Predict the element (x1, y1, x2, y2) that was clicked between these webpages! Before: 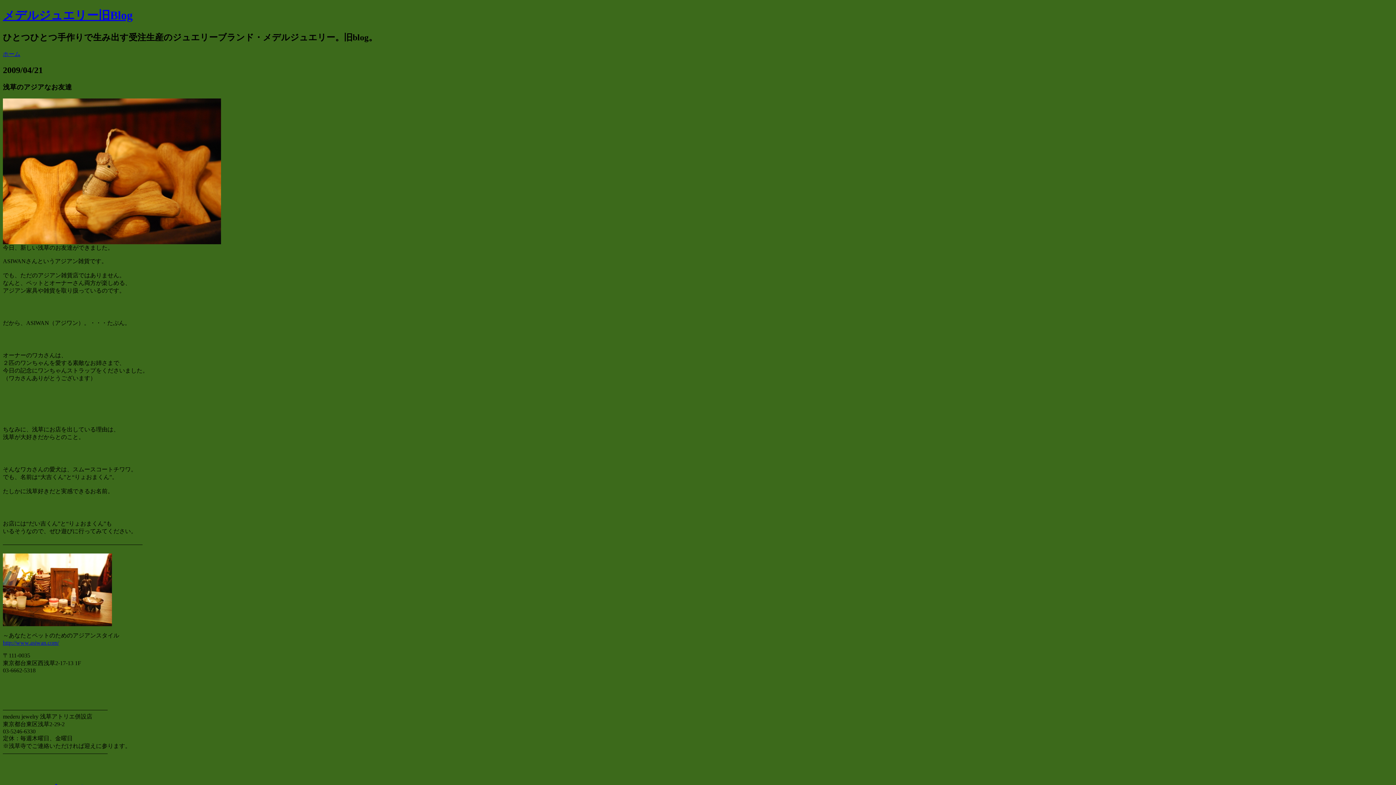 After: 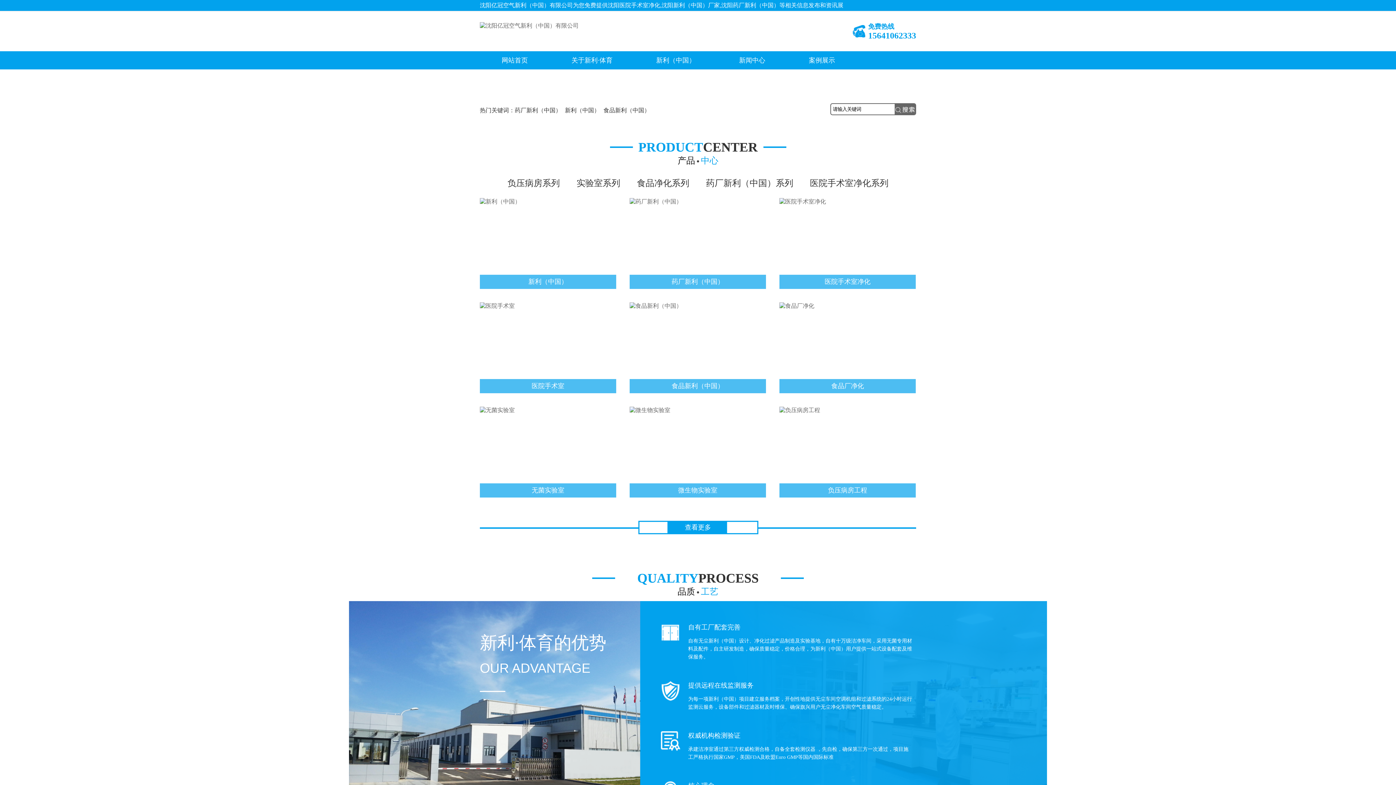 Action: label: http://www.asiwan.com/ bbox: (2, 640, 58, 646)